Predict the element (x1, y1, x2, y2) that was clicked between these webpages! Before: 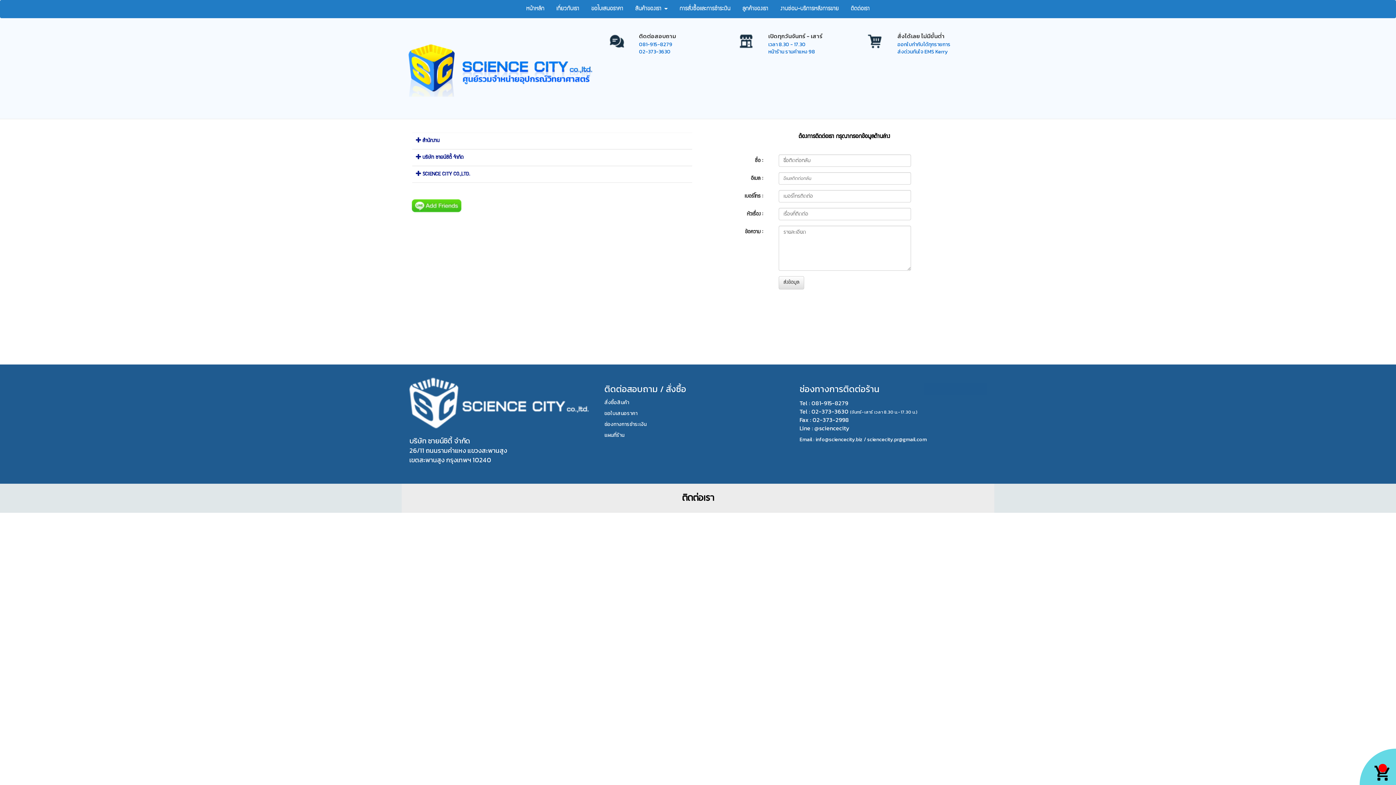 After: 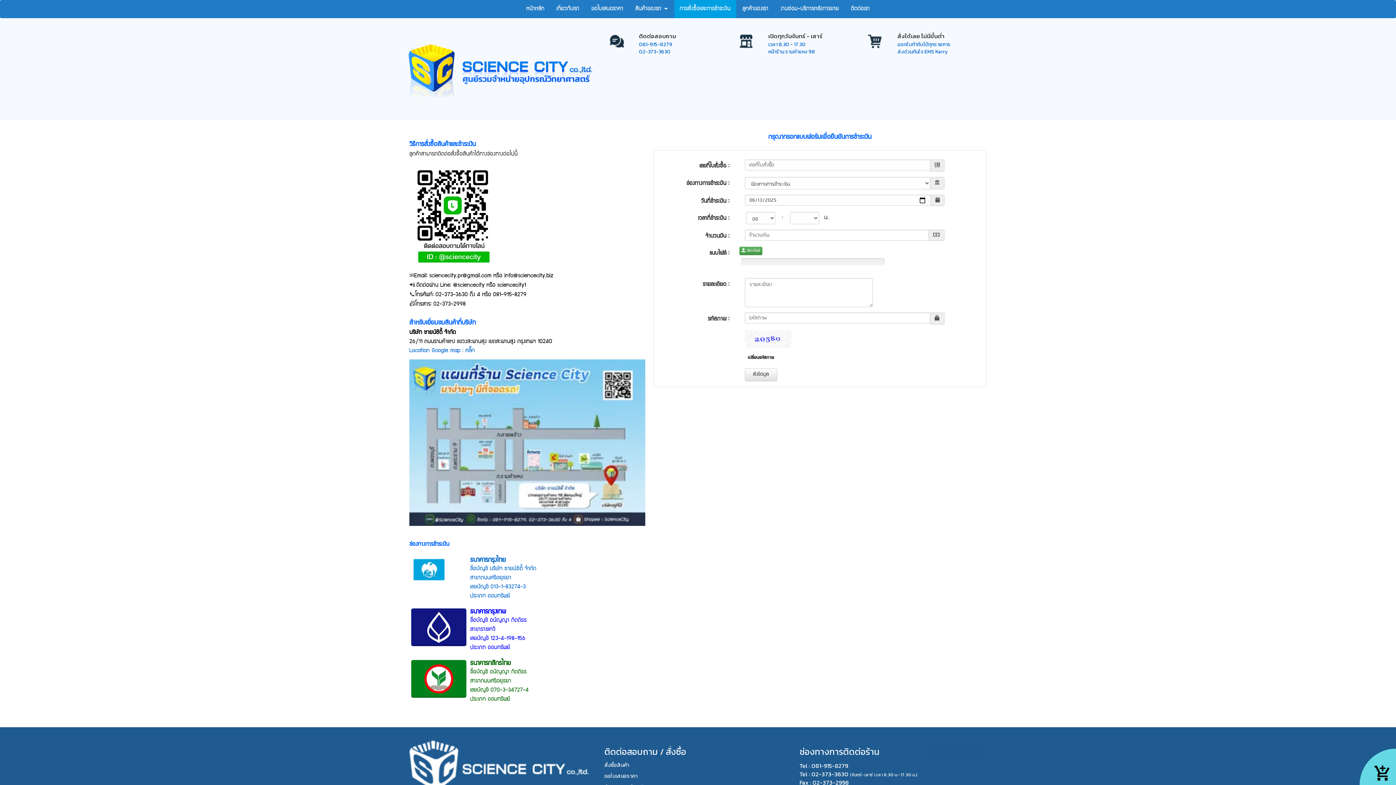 Action: bbox: (661, 0, 748, 18) label: การสั่งซื้อและการชำระเงิน